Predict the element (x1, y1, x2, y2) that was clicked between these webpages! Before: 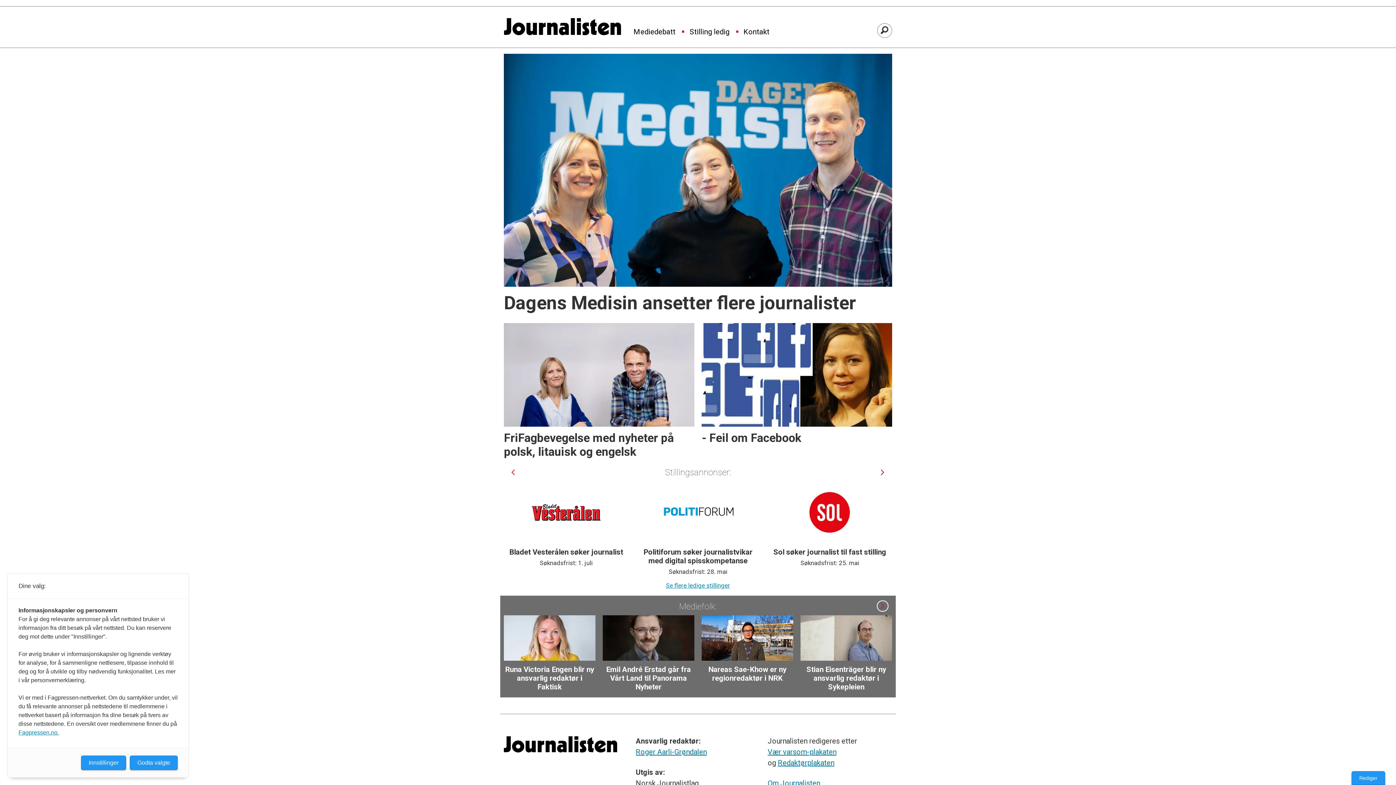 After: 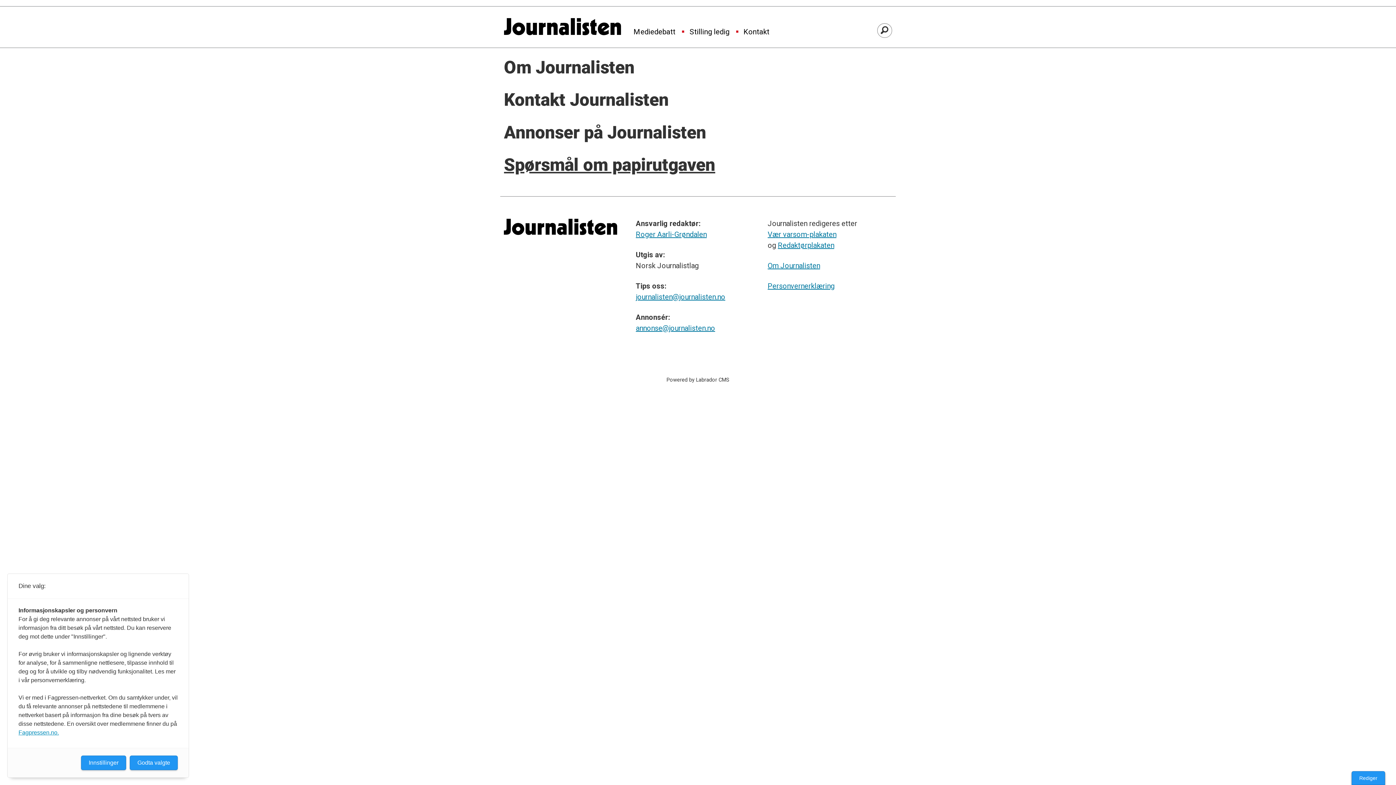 Action: bbox: (739, 19, 769, 40) label: Kontakt